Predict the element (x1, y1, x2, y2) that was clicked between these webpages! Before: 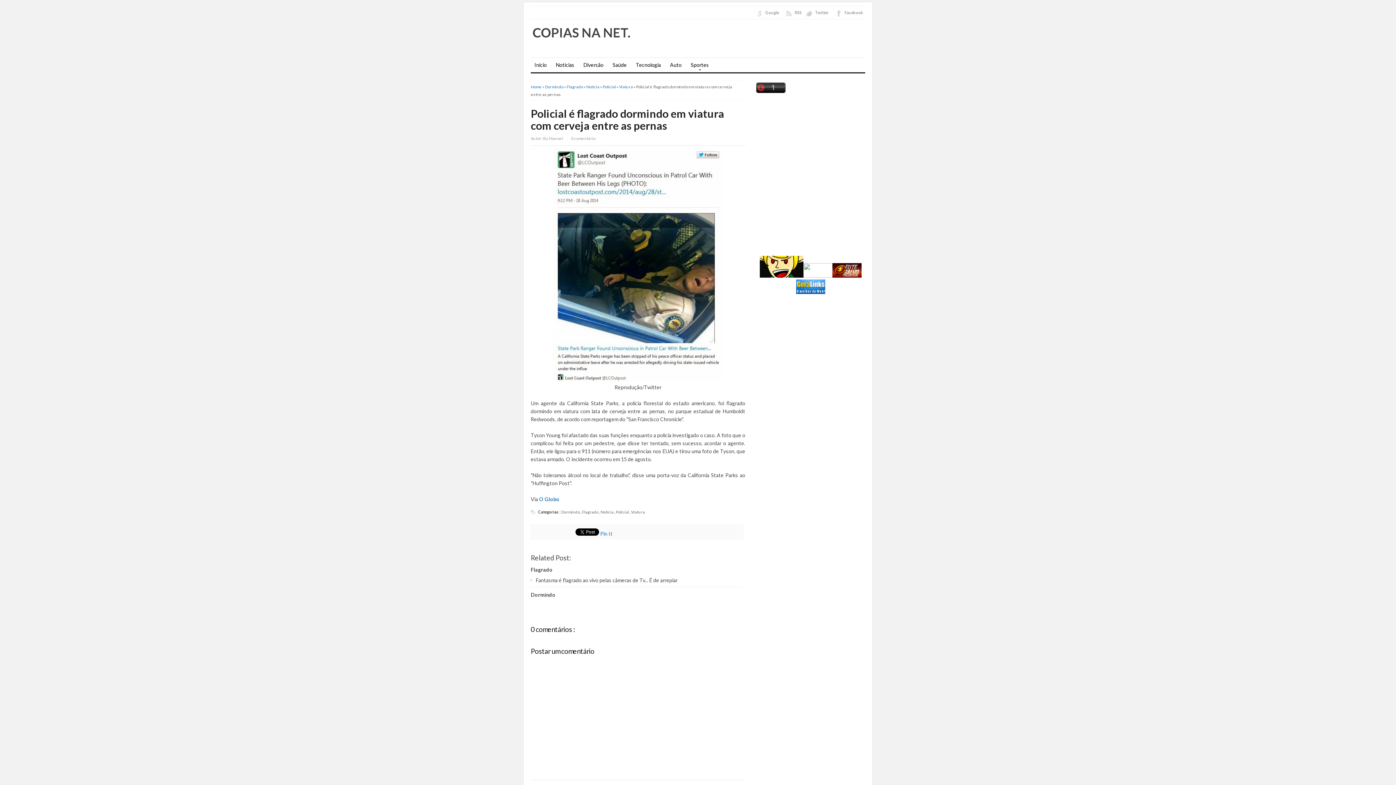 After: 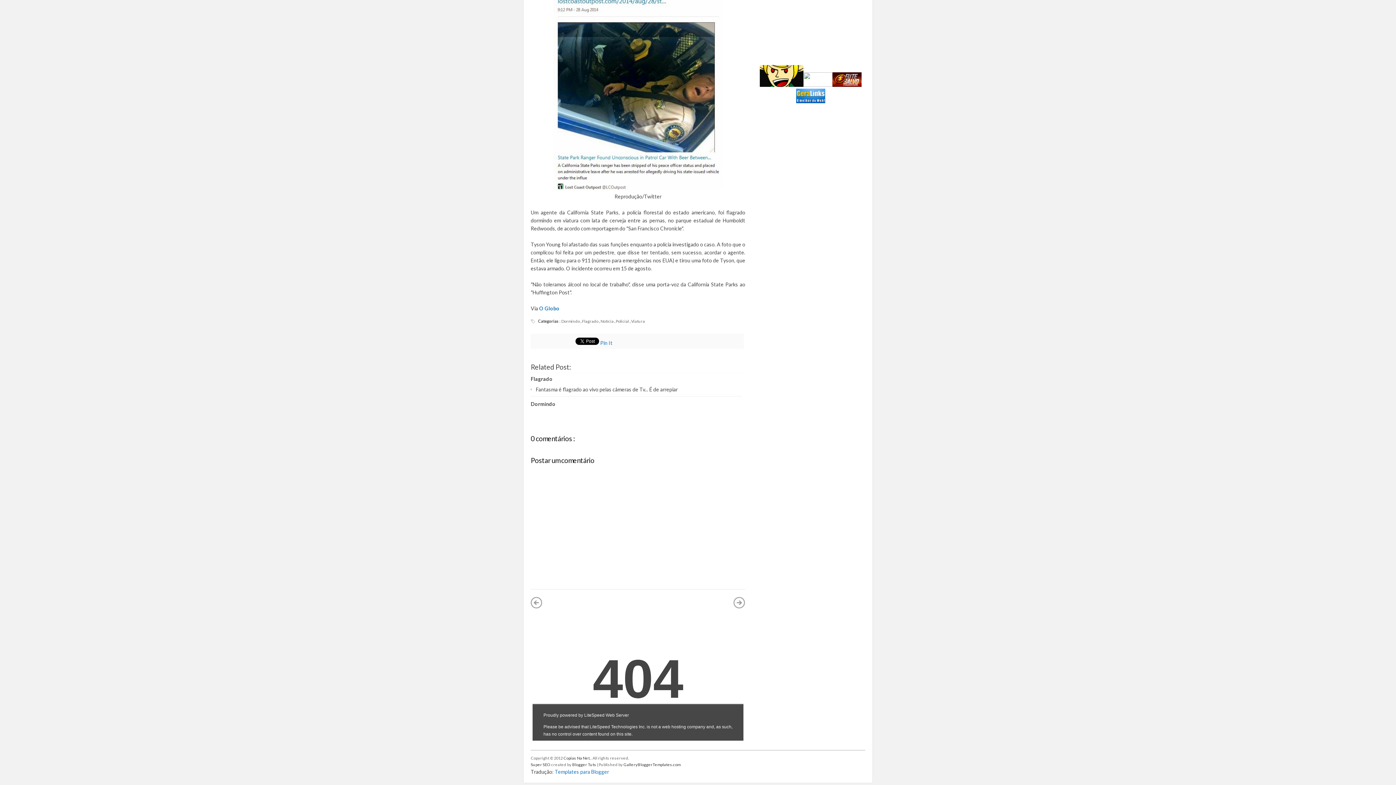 Action: bbox: (571, 136, 595, 140) label: 0 comentário